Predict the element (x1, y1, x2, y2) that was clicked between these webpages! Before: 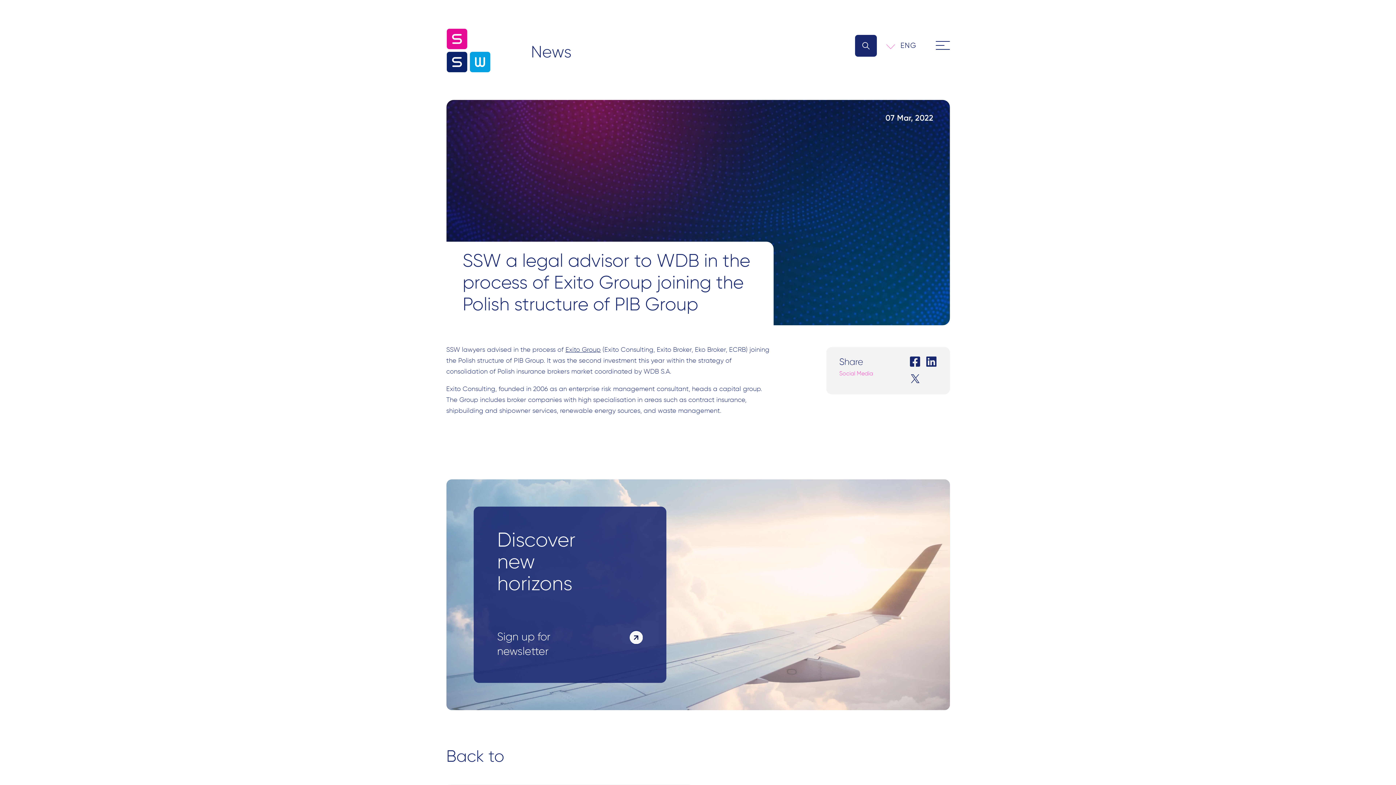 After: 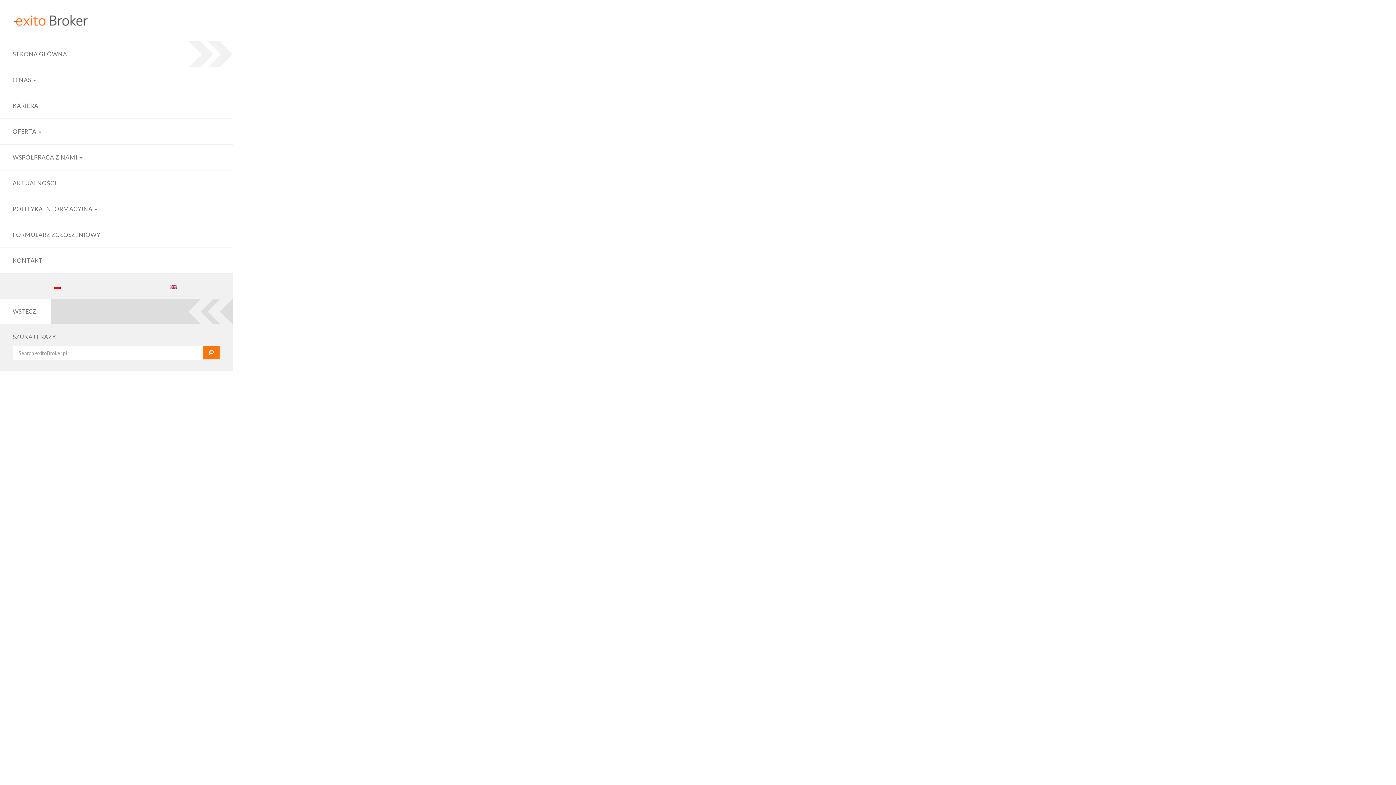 Action: bbox: (565, 346, 600, 353) label: Exito Group